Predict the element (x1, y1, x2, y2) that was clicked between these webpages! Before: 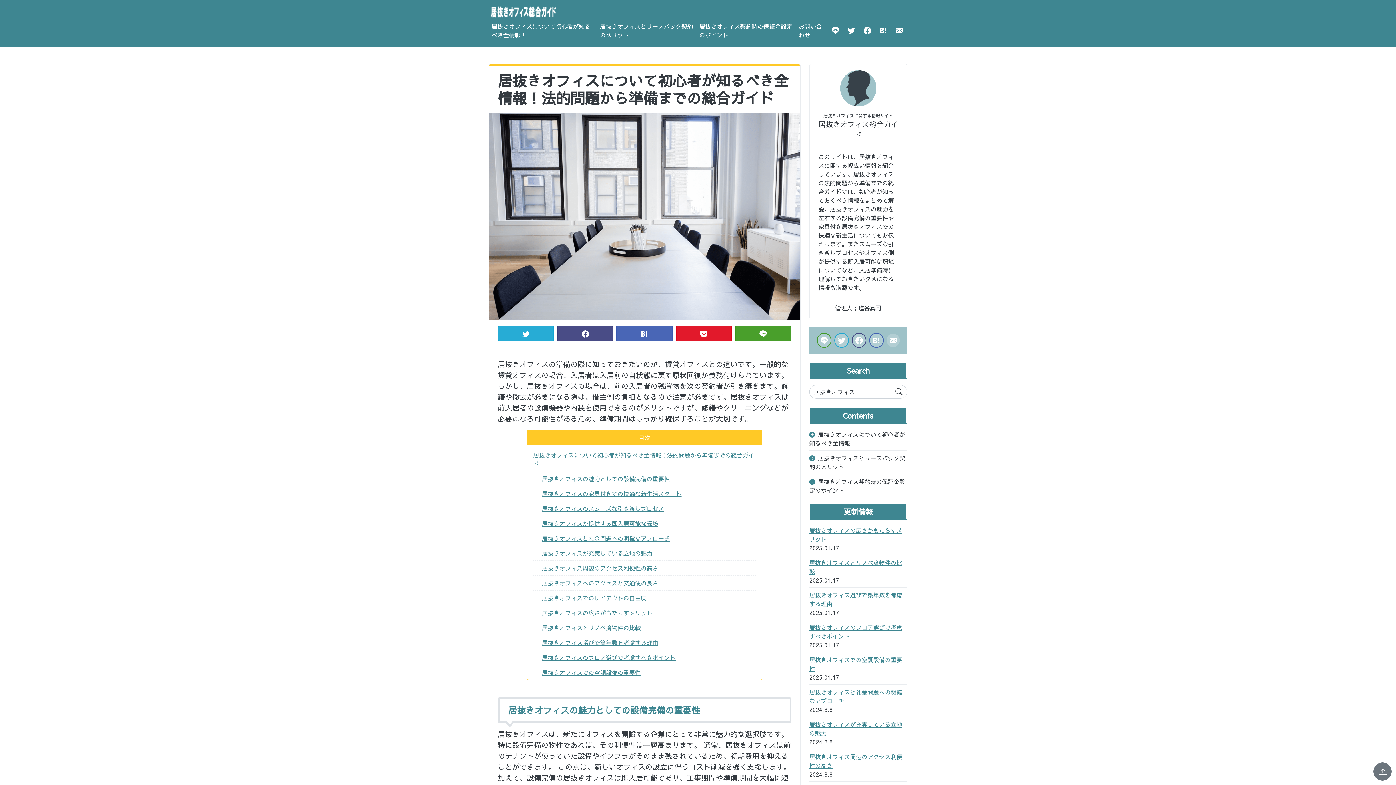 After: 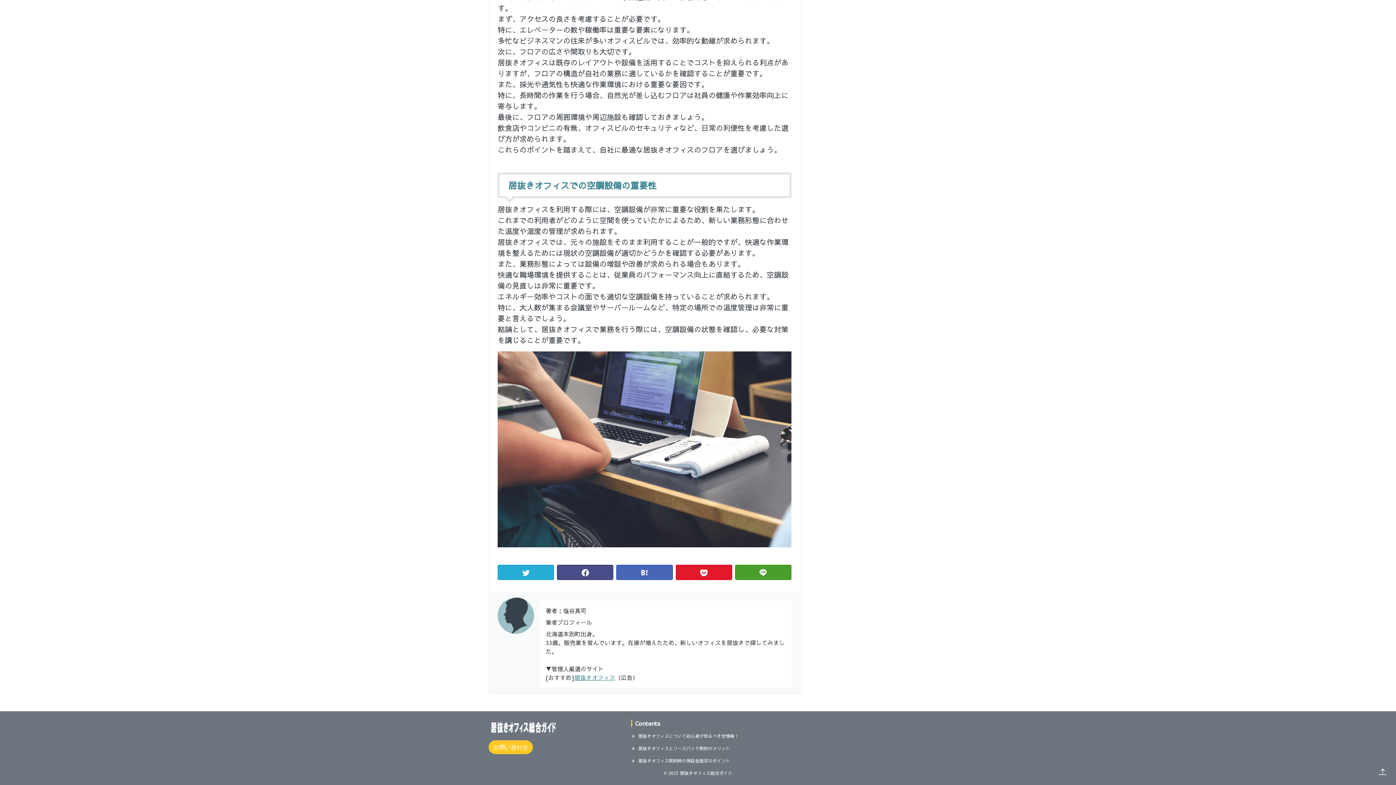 Action: bbox: (542, 665, 756, 680) label: 居抜きオフィスでの空調設備の重要性